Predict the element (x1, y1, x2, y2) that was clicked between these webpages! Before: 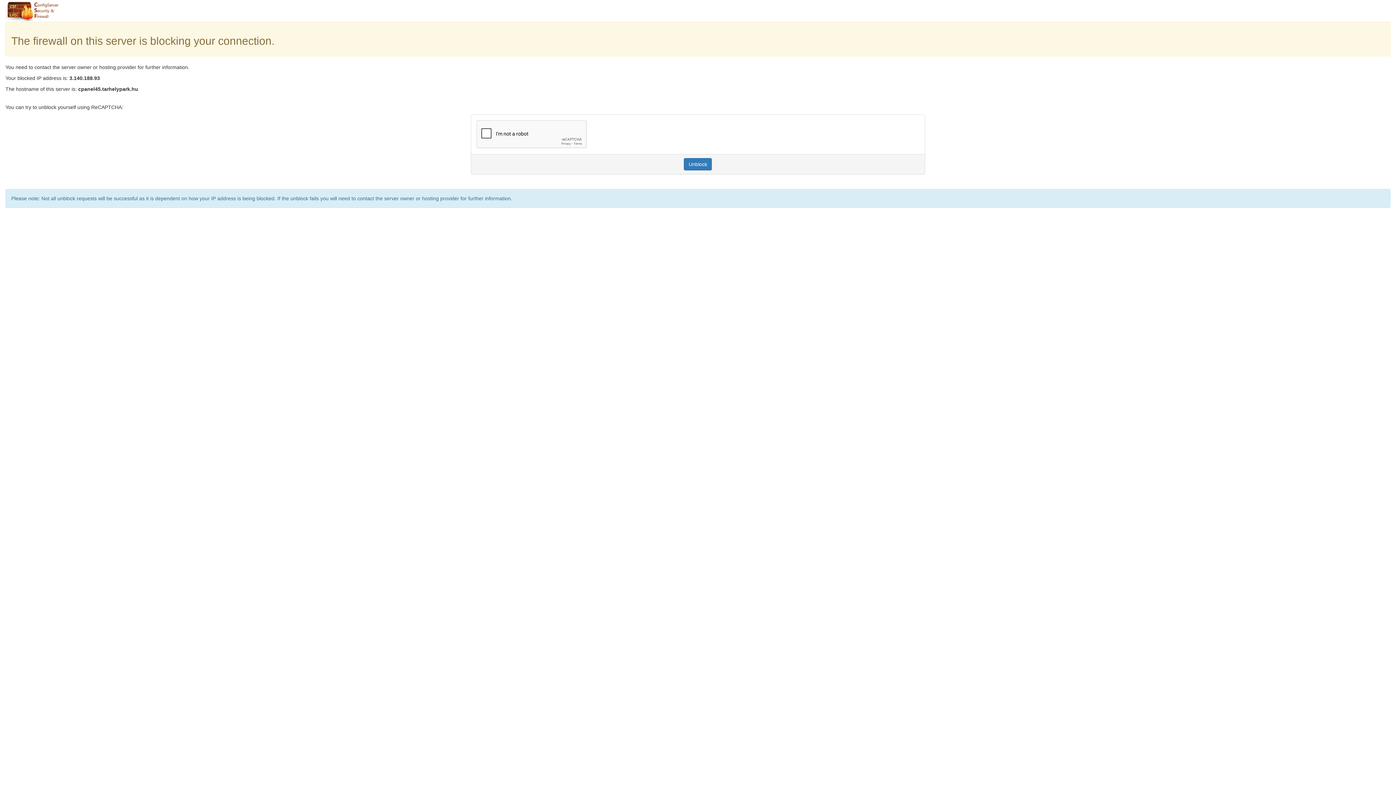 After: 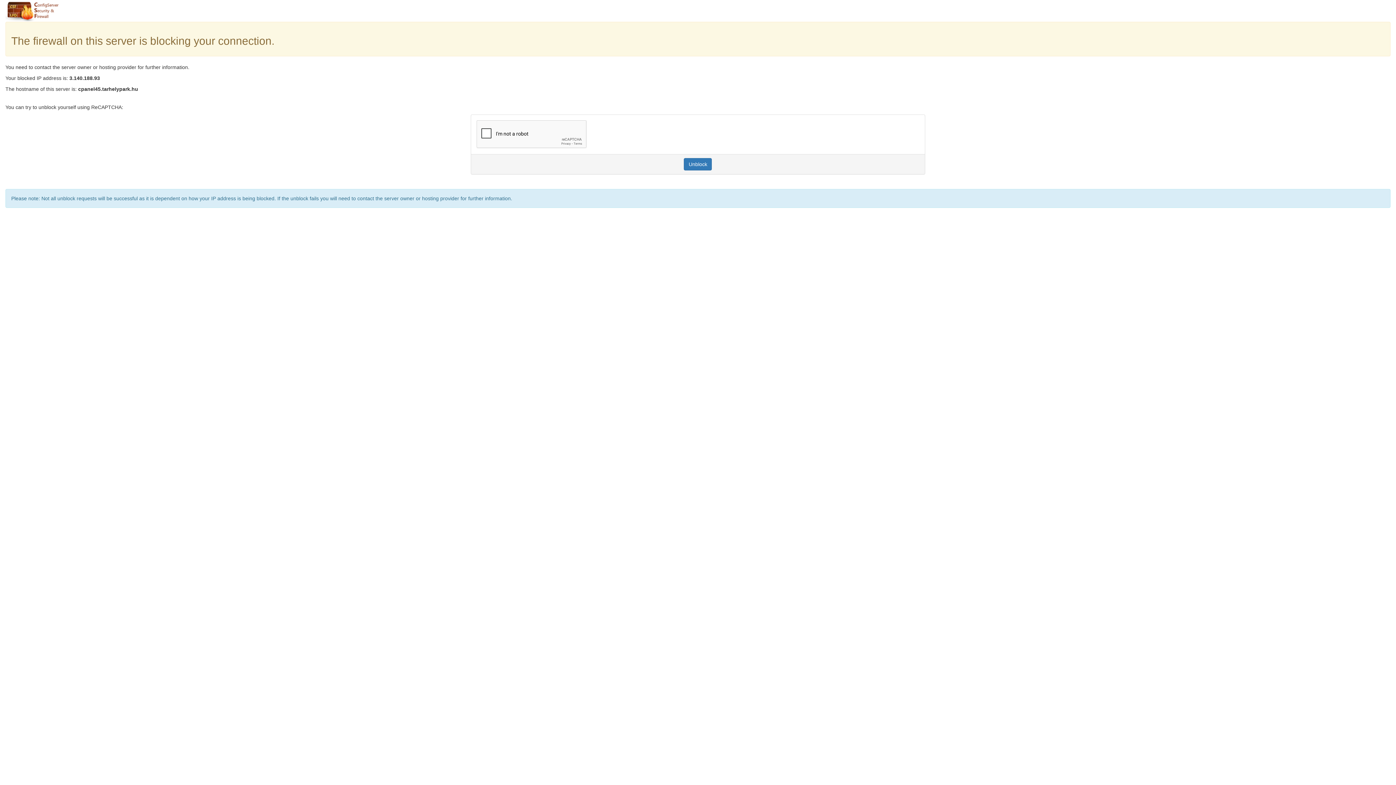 Action: bbox: (684, 158, 712, 170) label: Unblock